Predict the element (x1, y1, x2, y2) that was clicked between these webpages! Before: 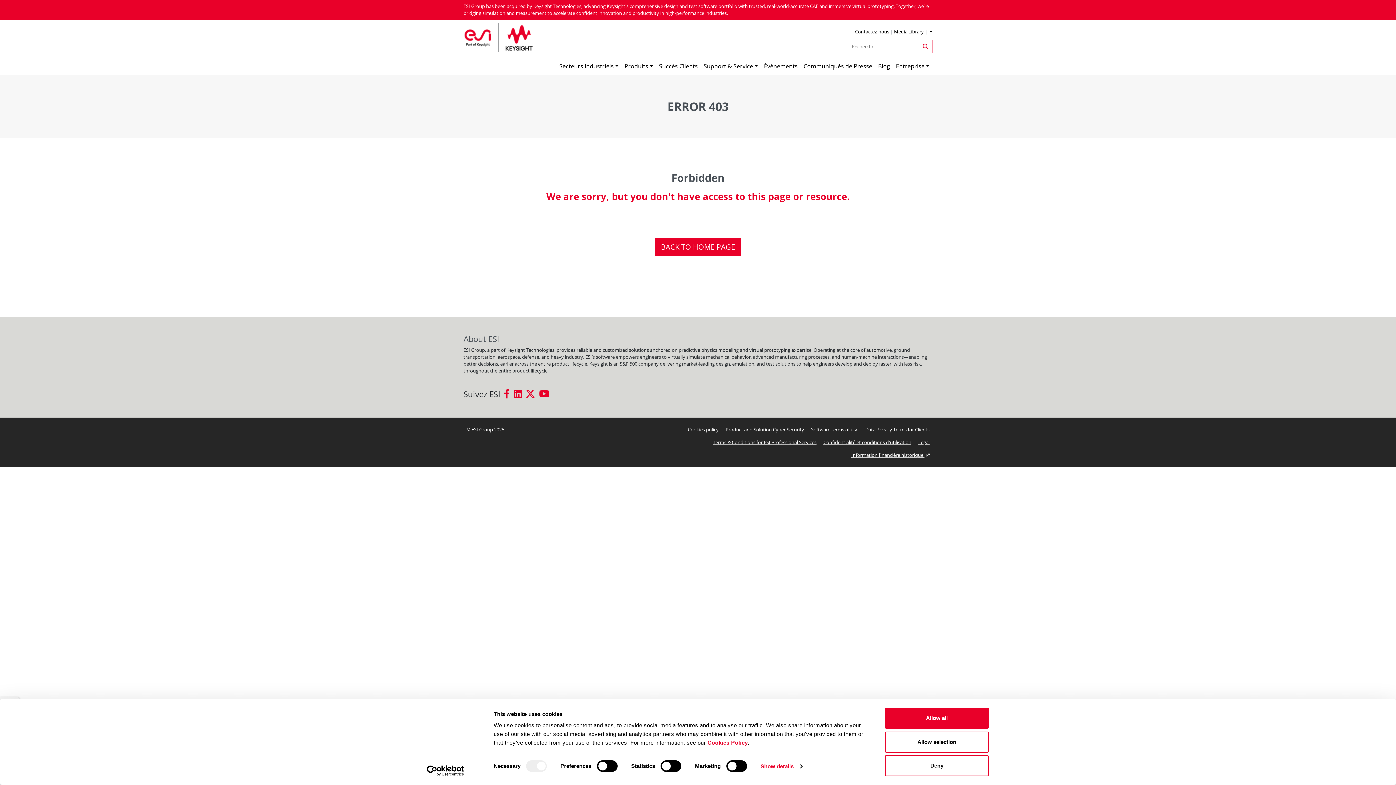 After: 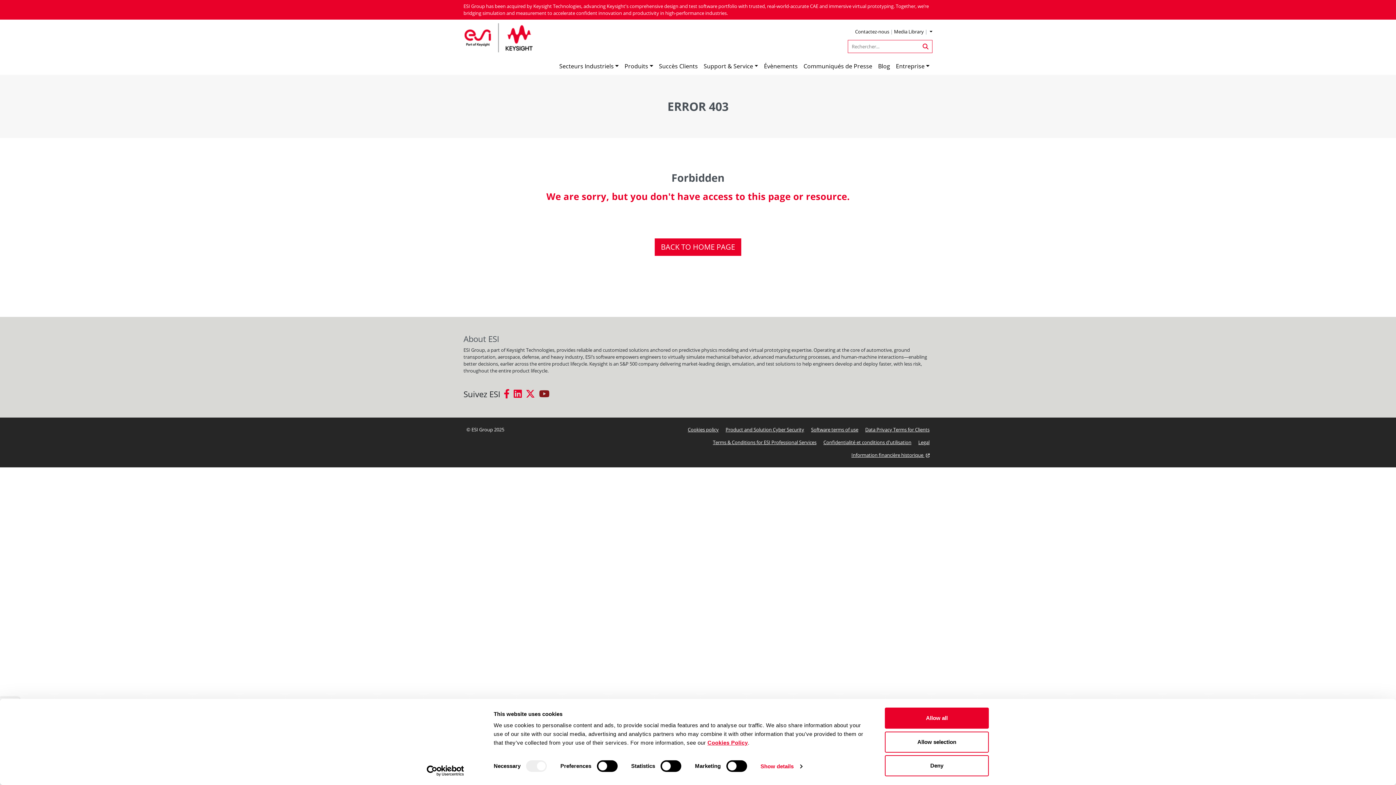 Action: bbox: (539, 392, 549, 398)